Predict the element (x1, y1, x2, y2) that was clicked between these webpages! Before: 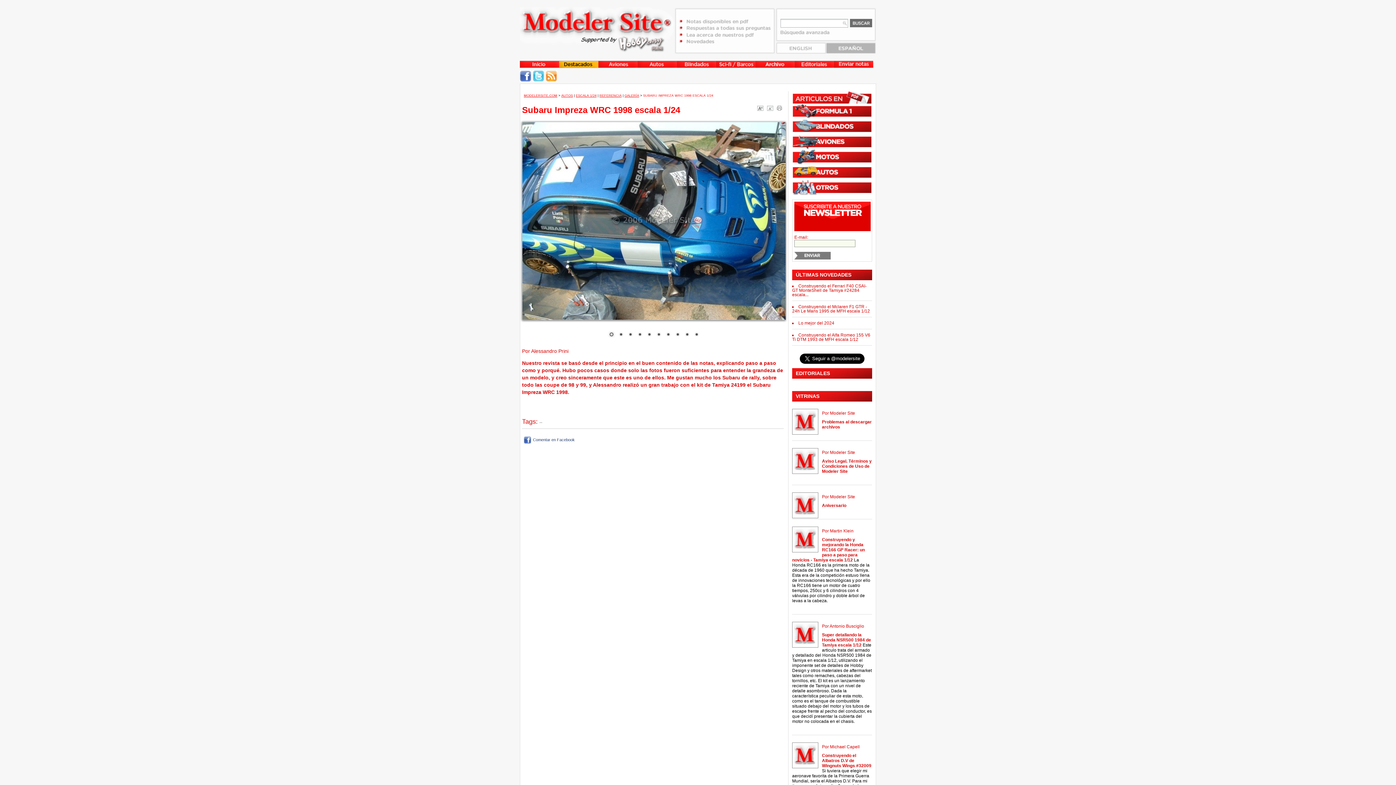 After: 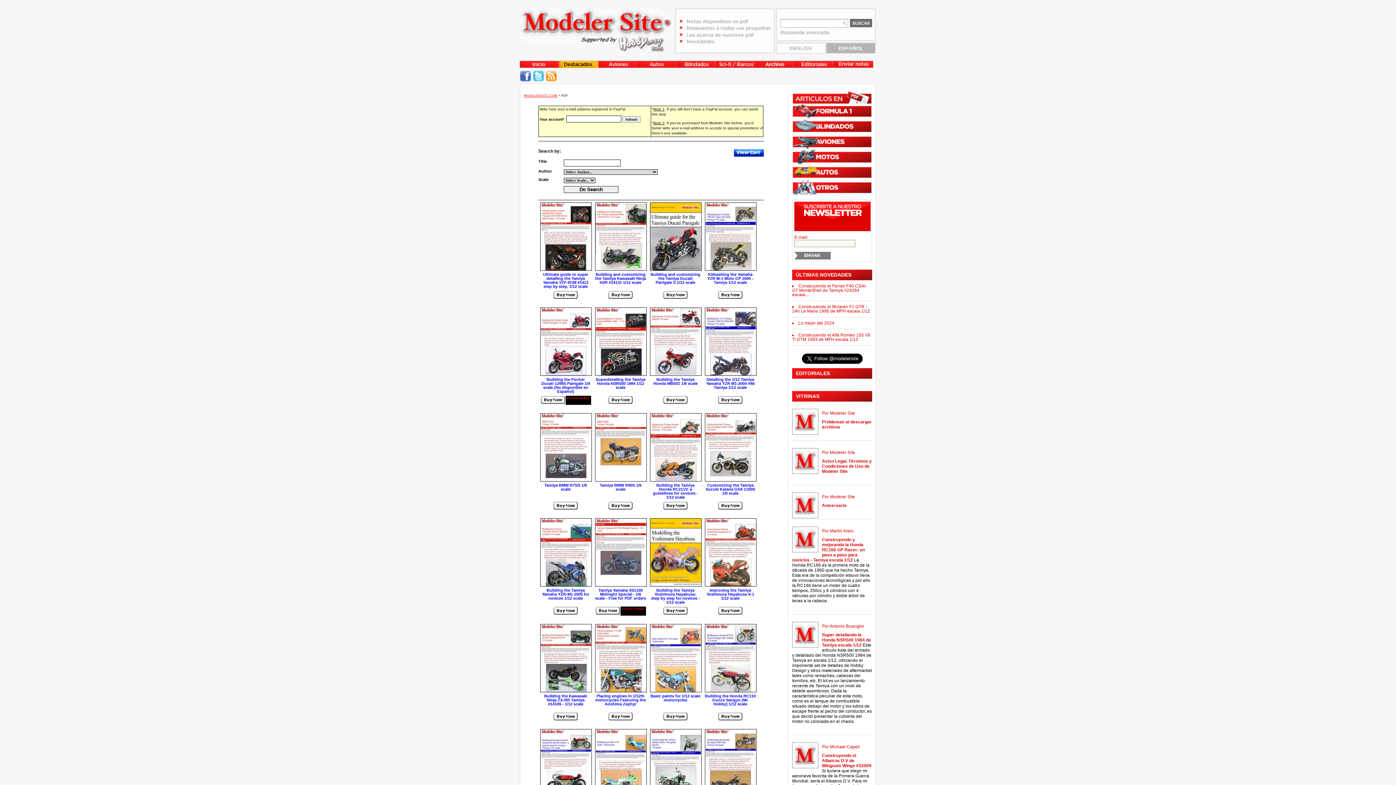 Action: bbox: (792, 149, 872, 164)